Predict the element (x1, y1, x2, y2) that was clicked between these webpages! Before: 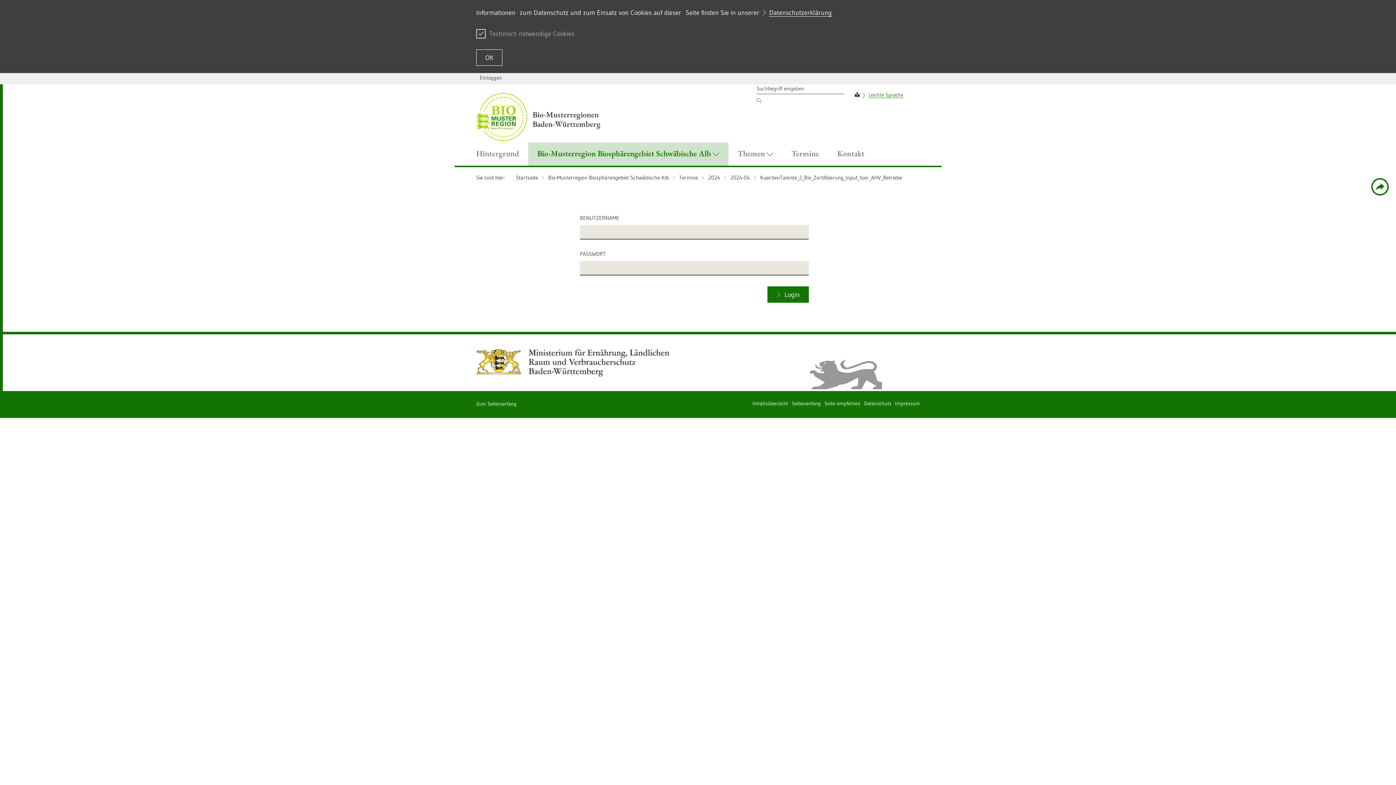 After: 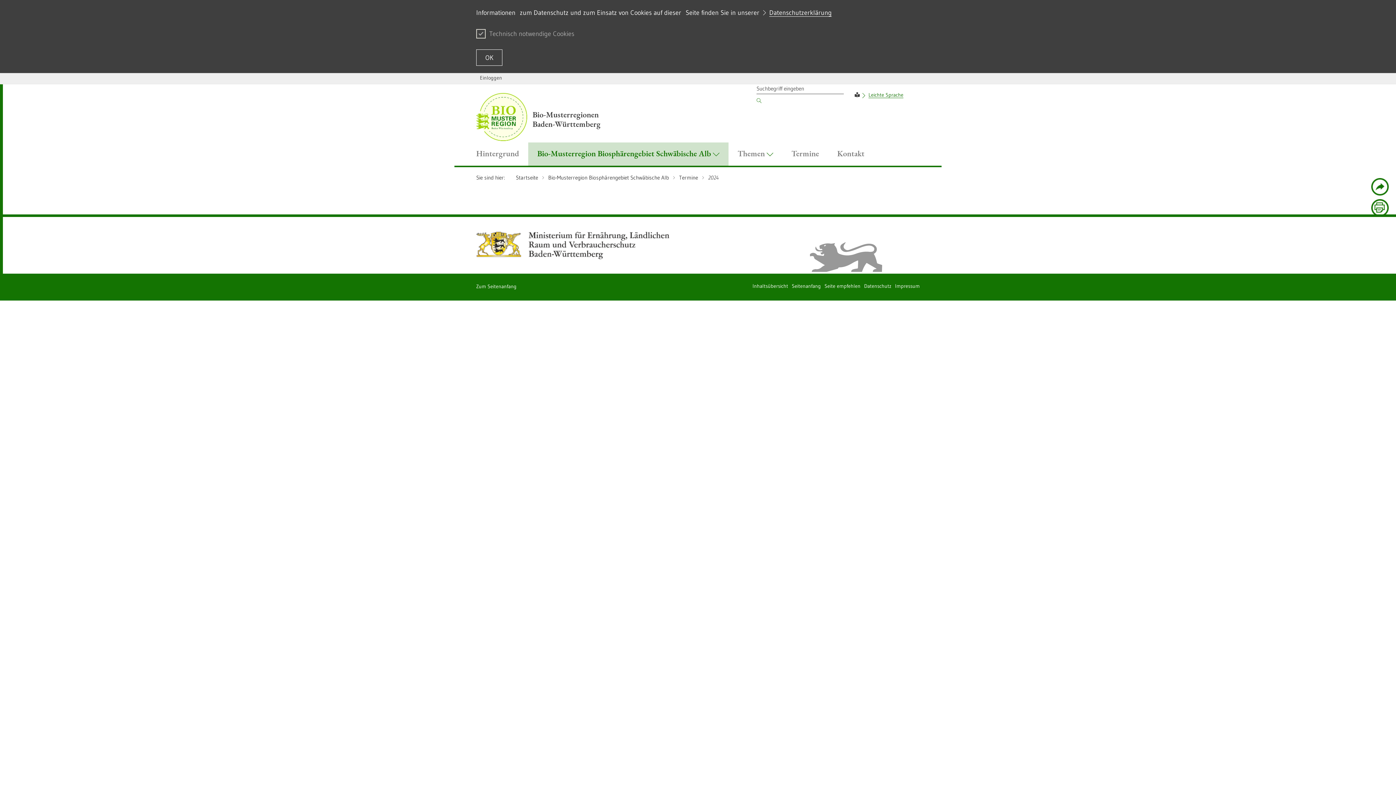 Action: label: 2024 bbox: (708, 173, 720, 181)